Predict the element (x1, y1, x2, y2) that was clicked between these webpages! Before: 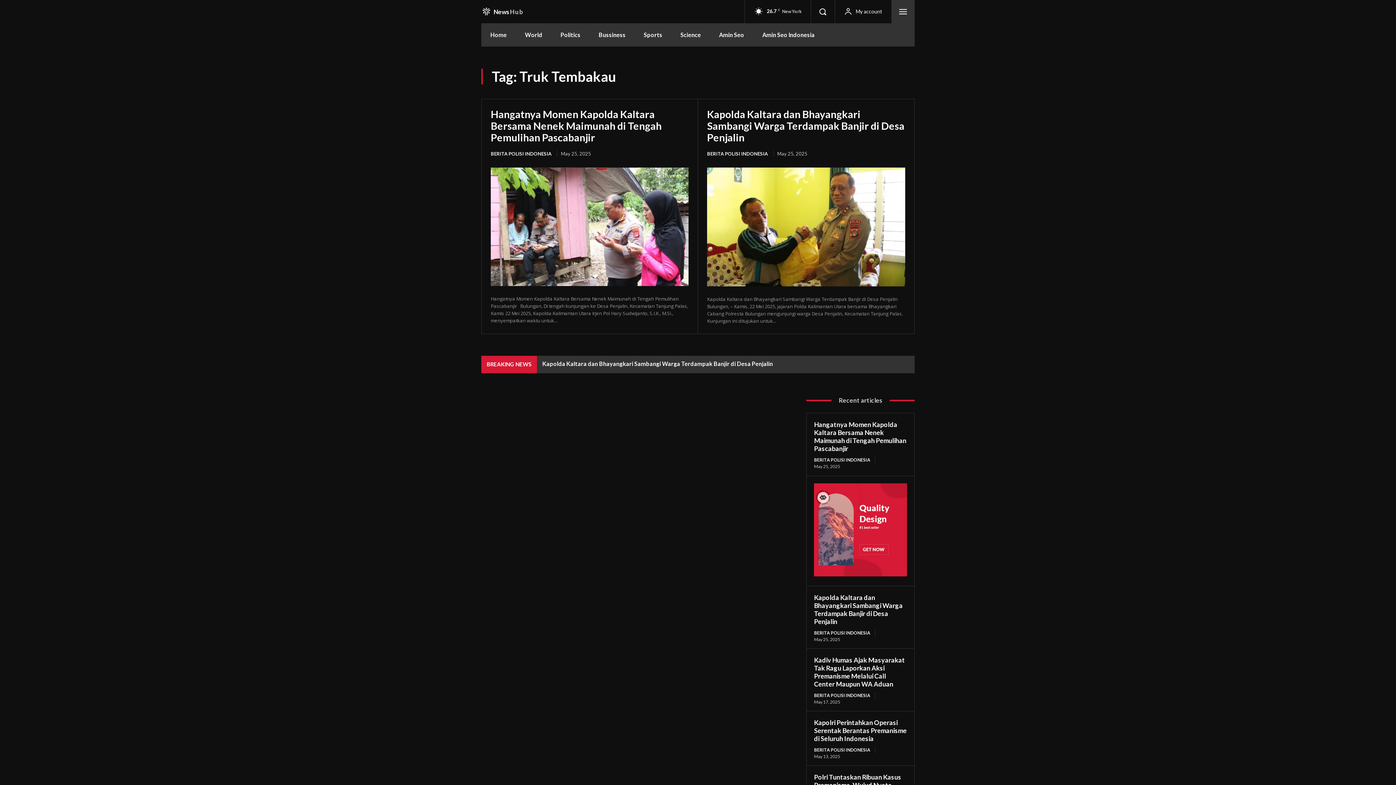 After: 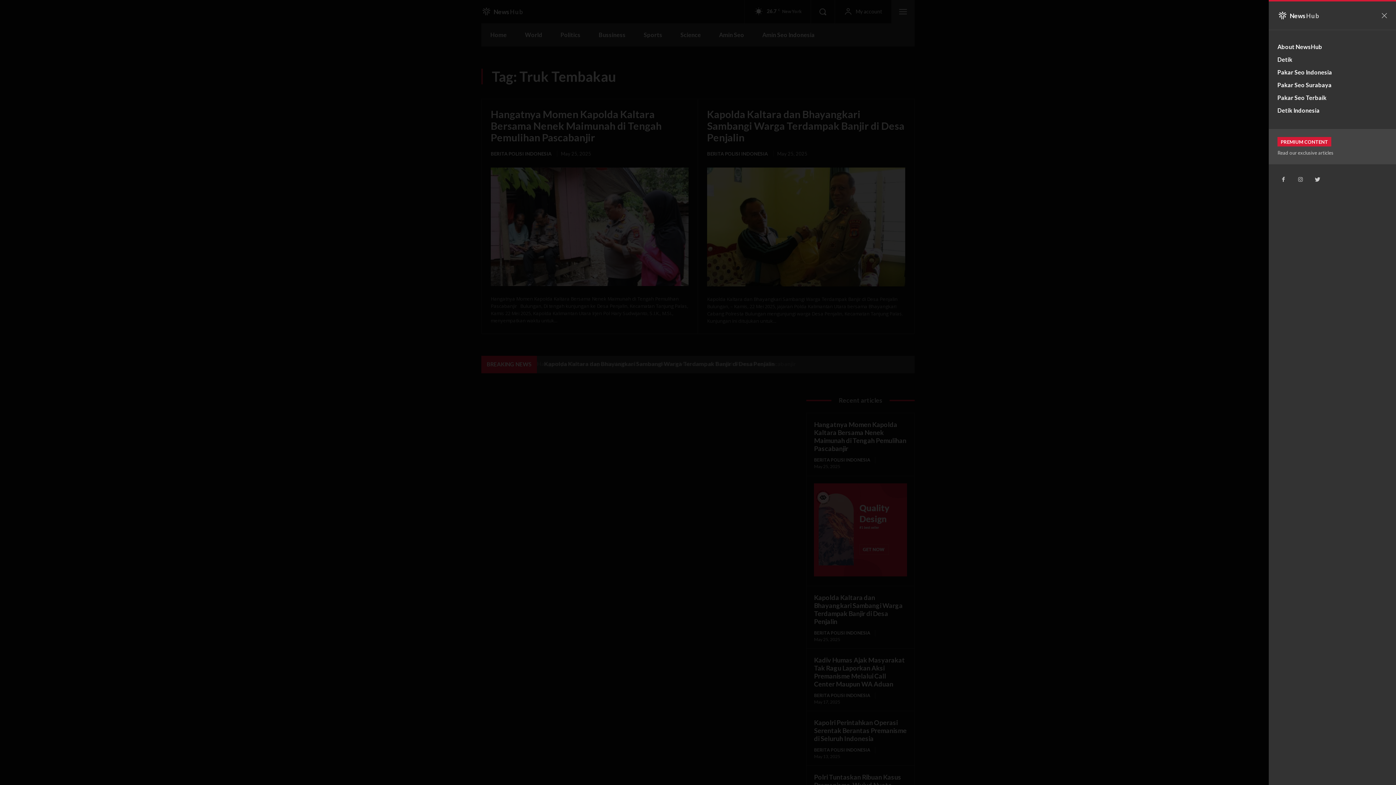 Action: bbox: (891, 0, 914, 23)